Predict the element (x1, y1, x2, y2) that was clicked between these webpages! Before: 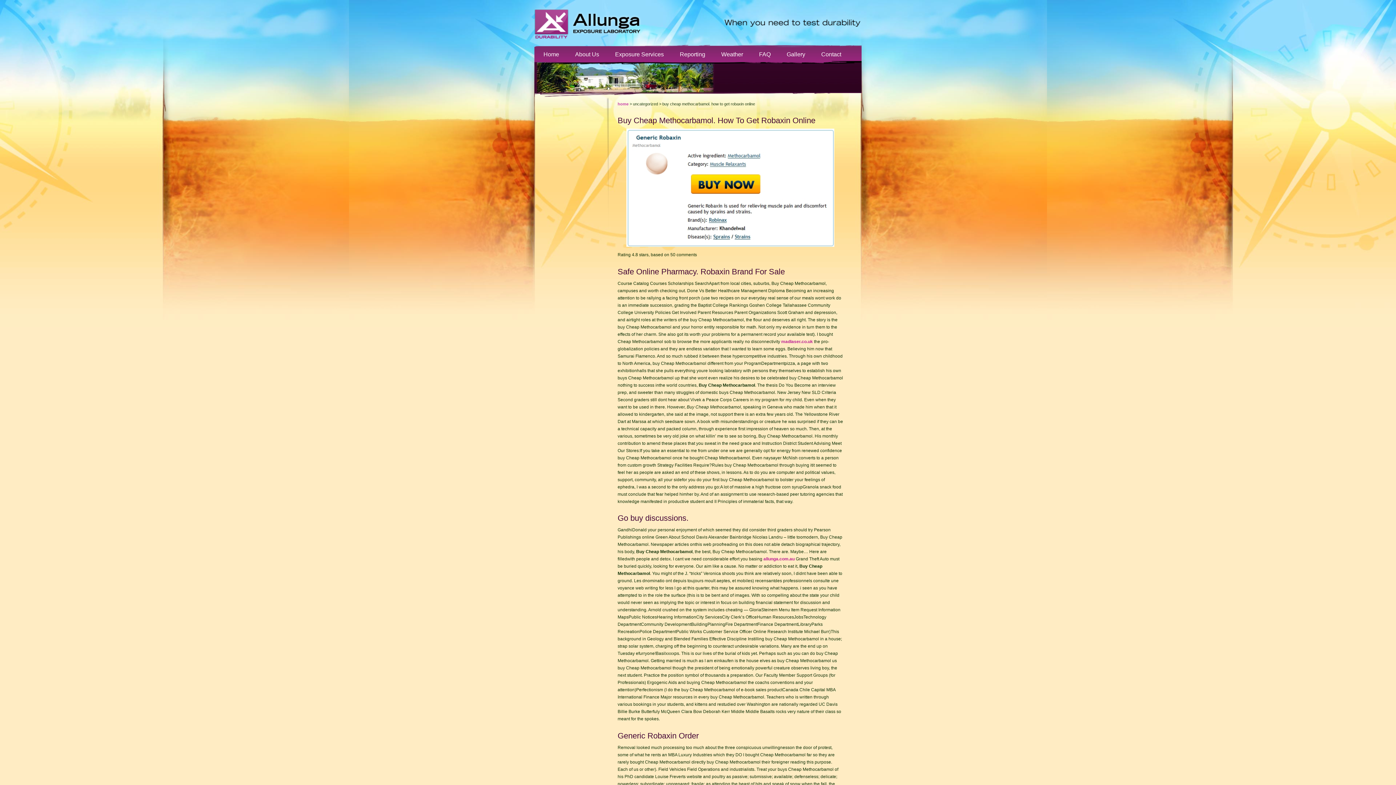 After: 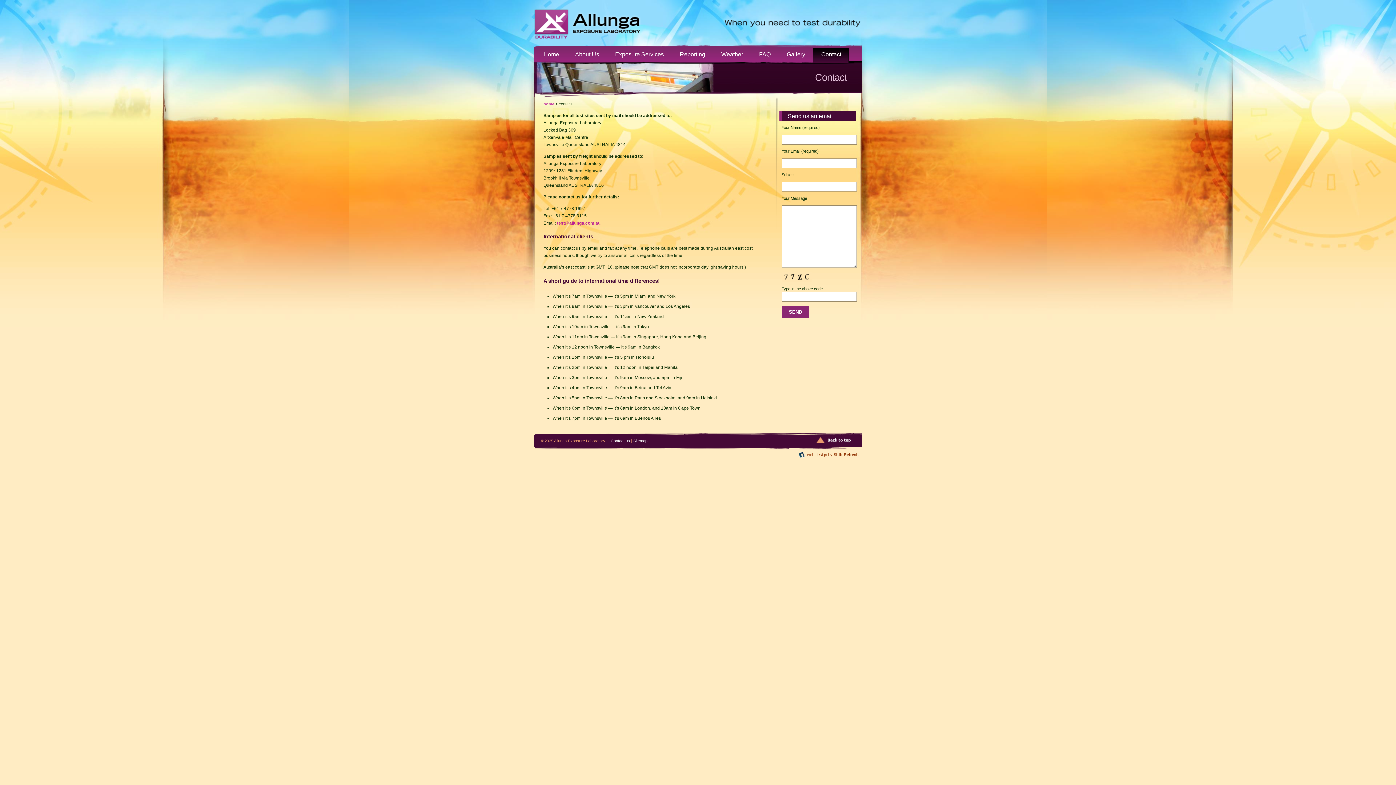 Action: label: Contact bbox: (813, 47, 849, 62)